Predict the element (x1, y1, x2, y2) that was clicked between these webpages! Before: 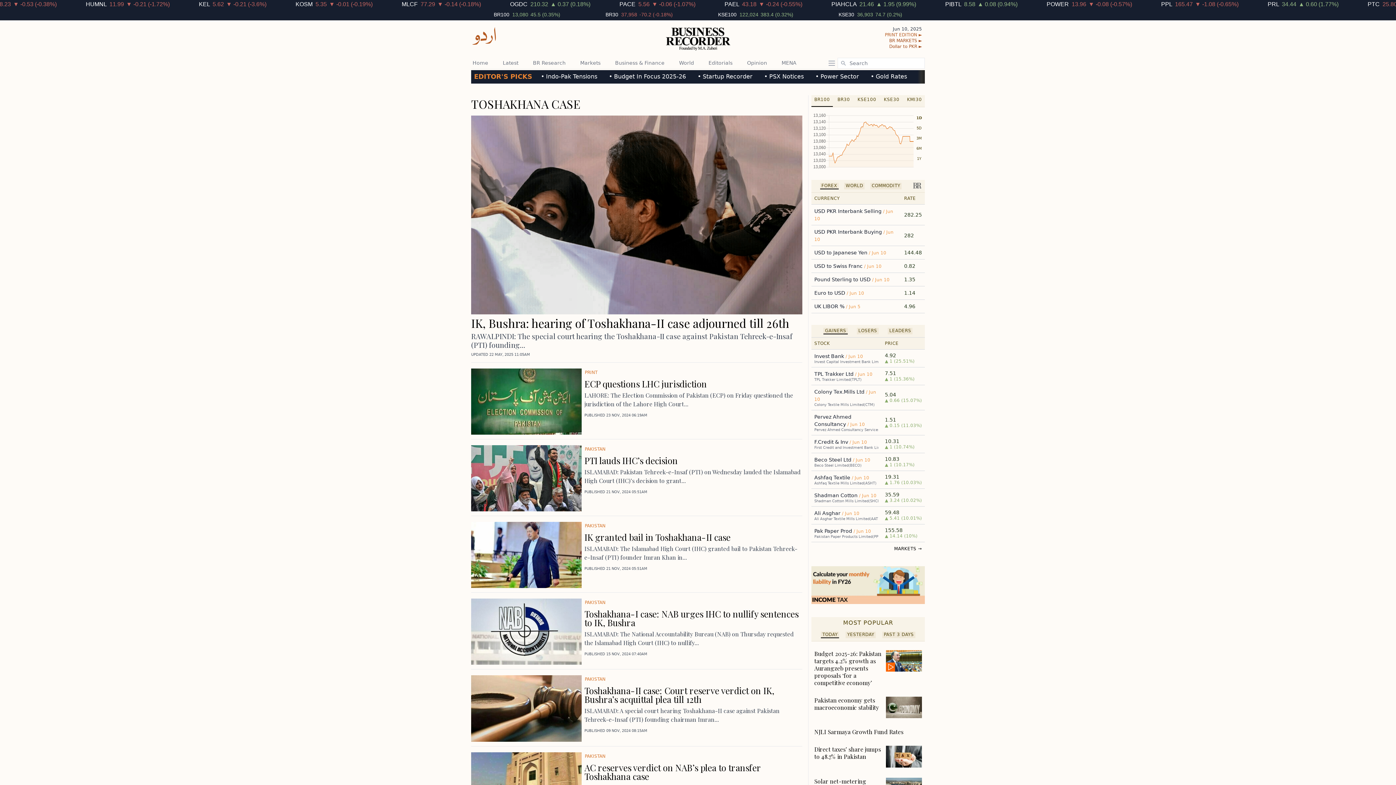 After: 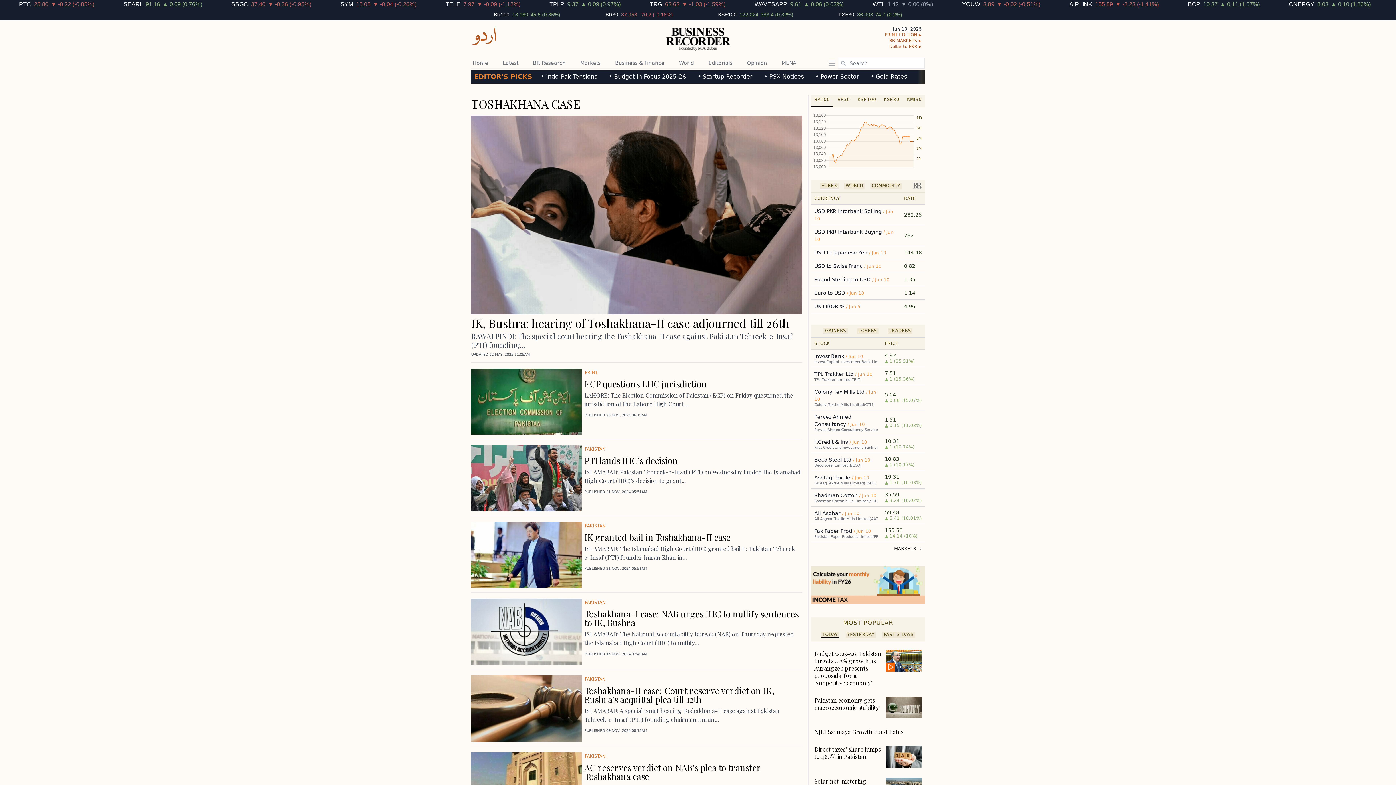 Action: label: TODAY bbox: (822, 632, 837, 637)